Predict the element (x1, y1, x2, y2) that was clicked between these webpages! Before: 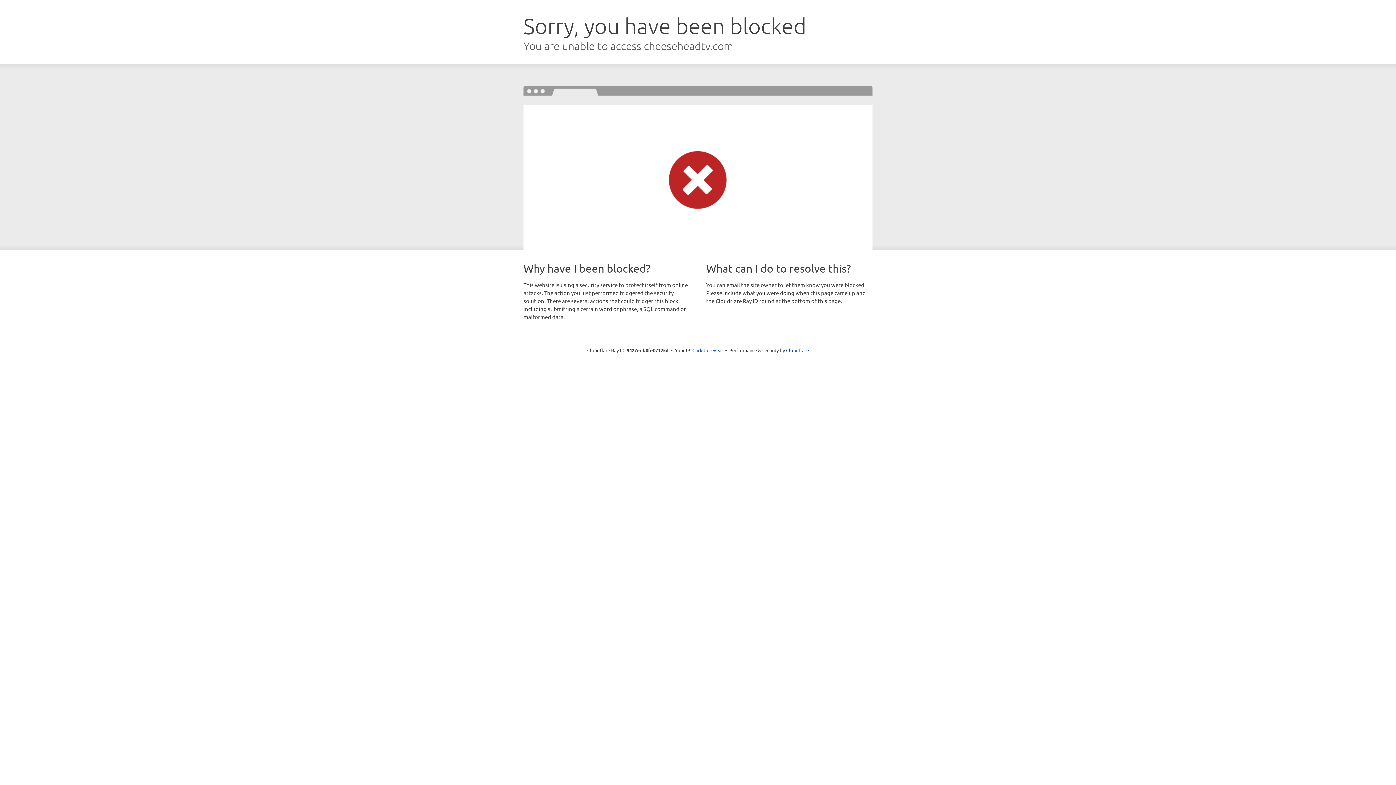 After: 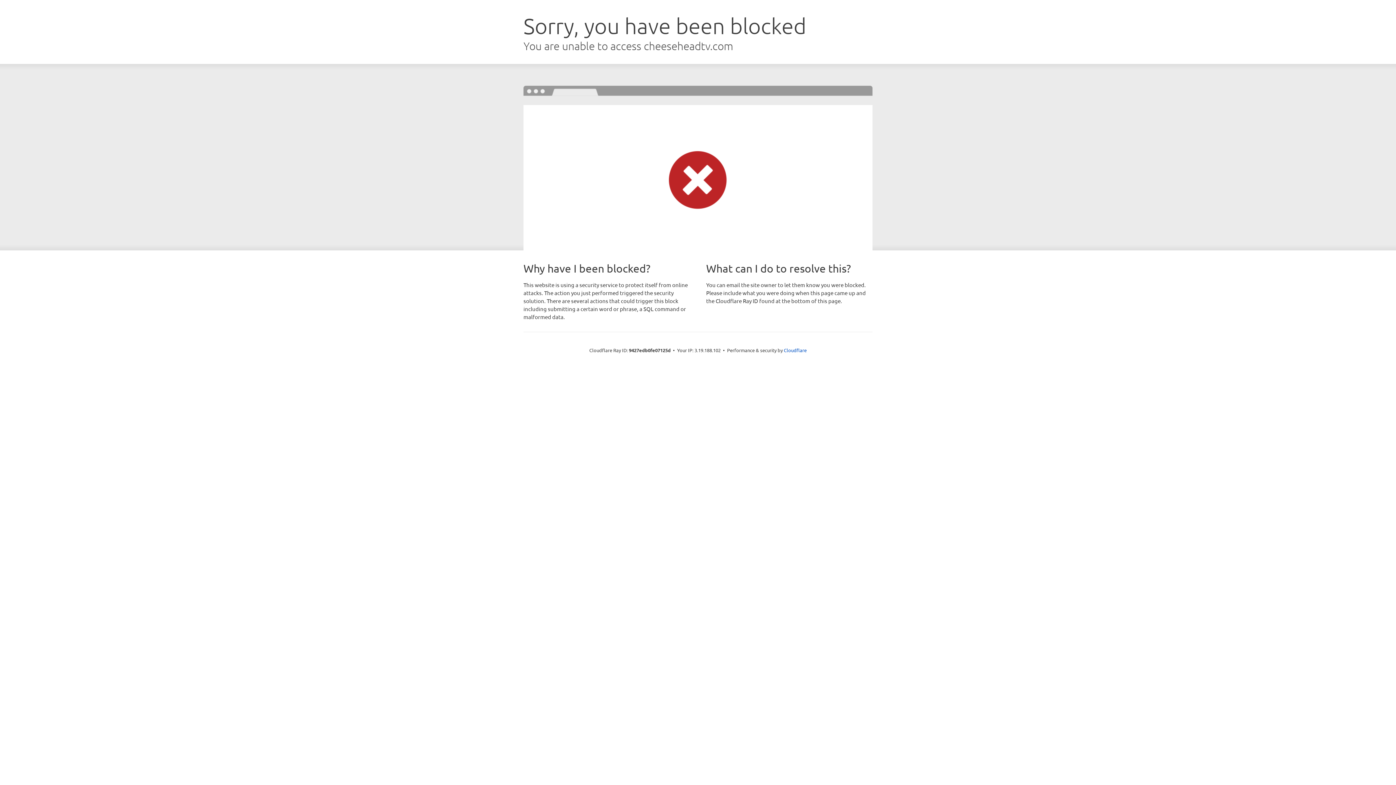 Action: bbox: (692, 346, 723, 353) label: Click to reveal